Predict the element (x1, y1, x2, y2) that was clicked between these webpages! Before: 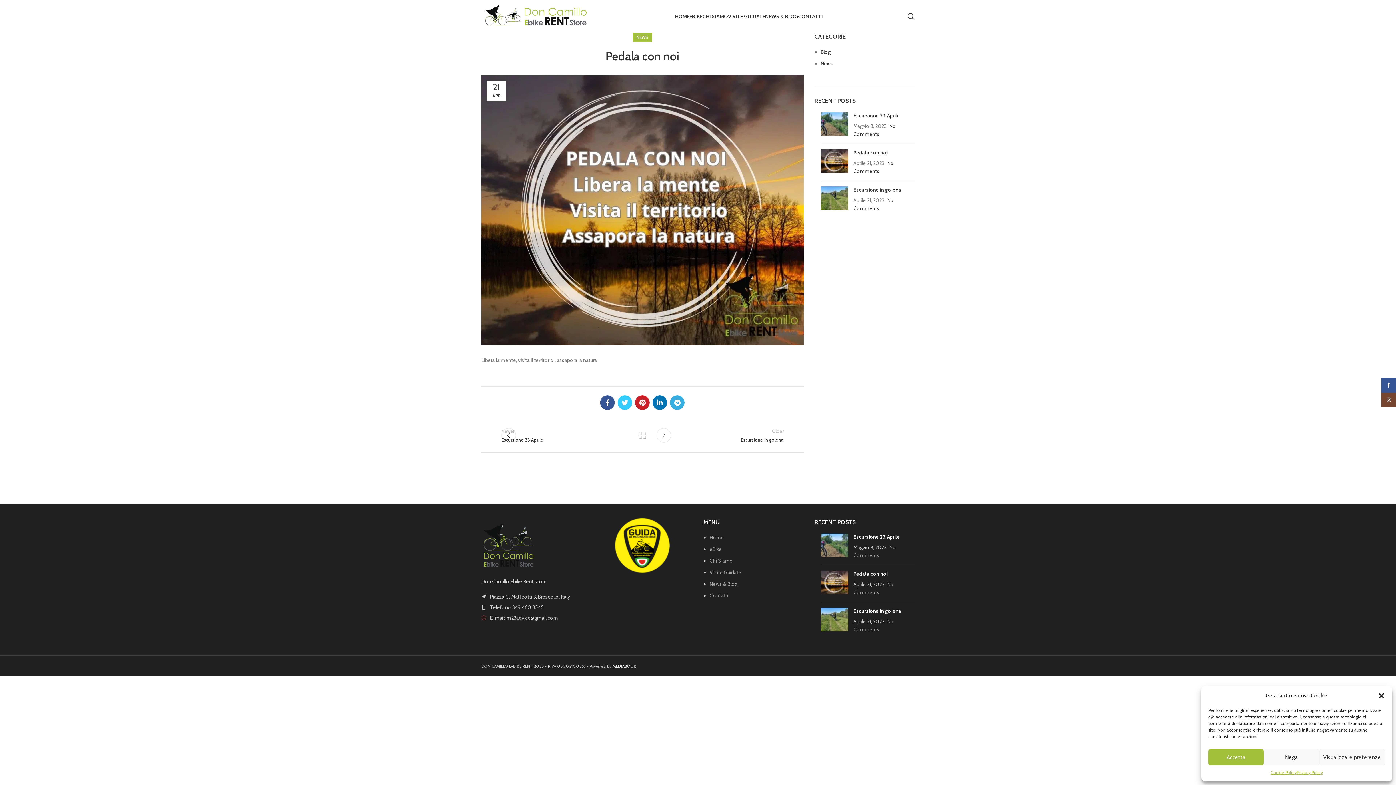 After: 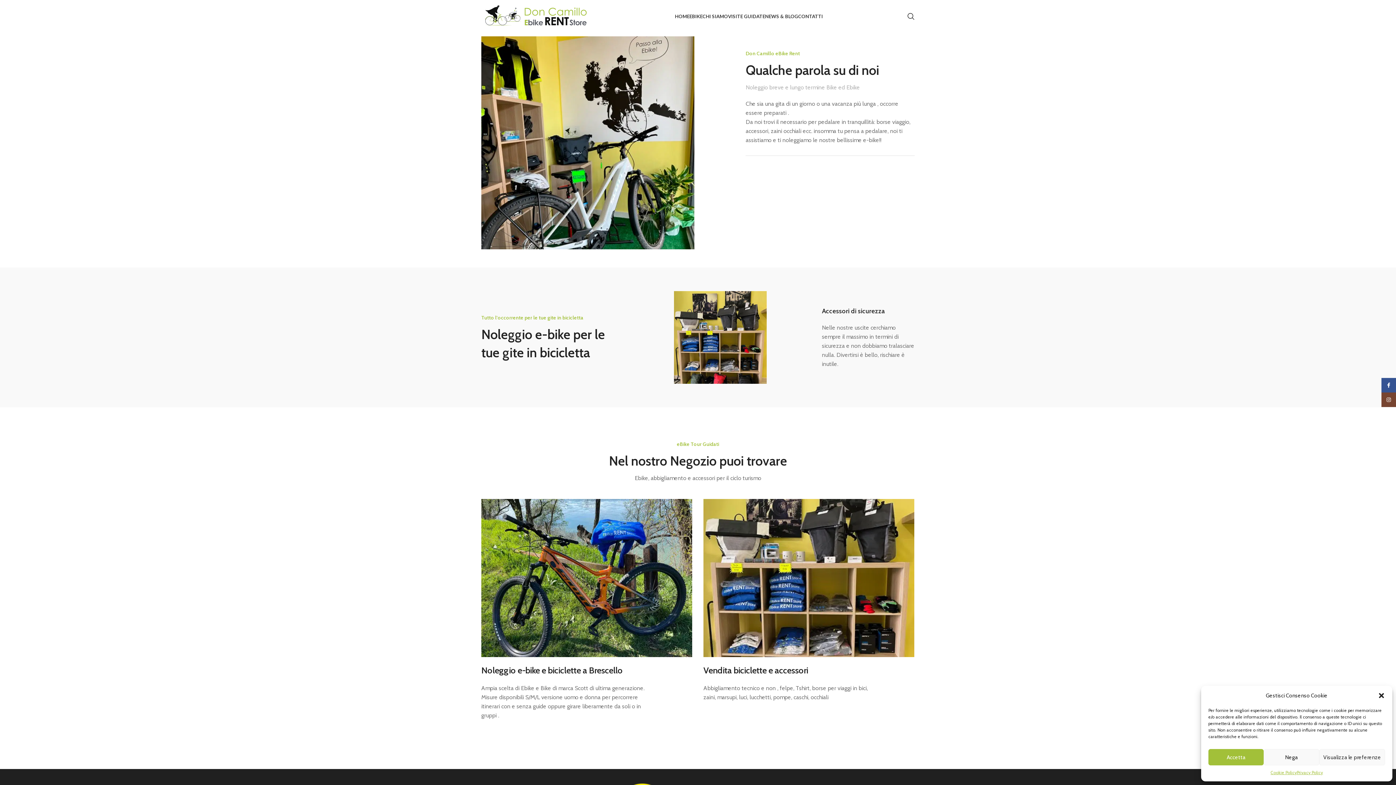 Action: bbox: (709, 557, 733, 564) label: Chi Siamo